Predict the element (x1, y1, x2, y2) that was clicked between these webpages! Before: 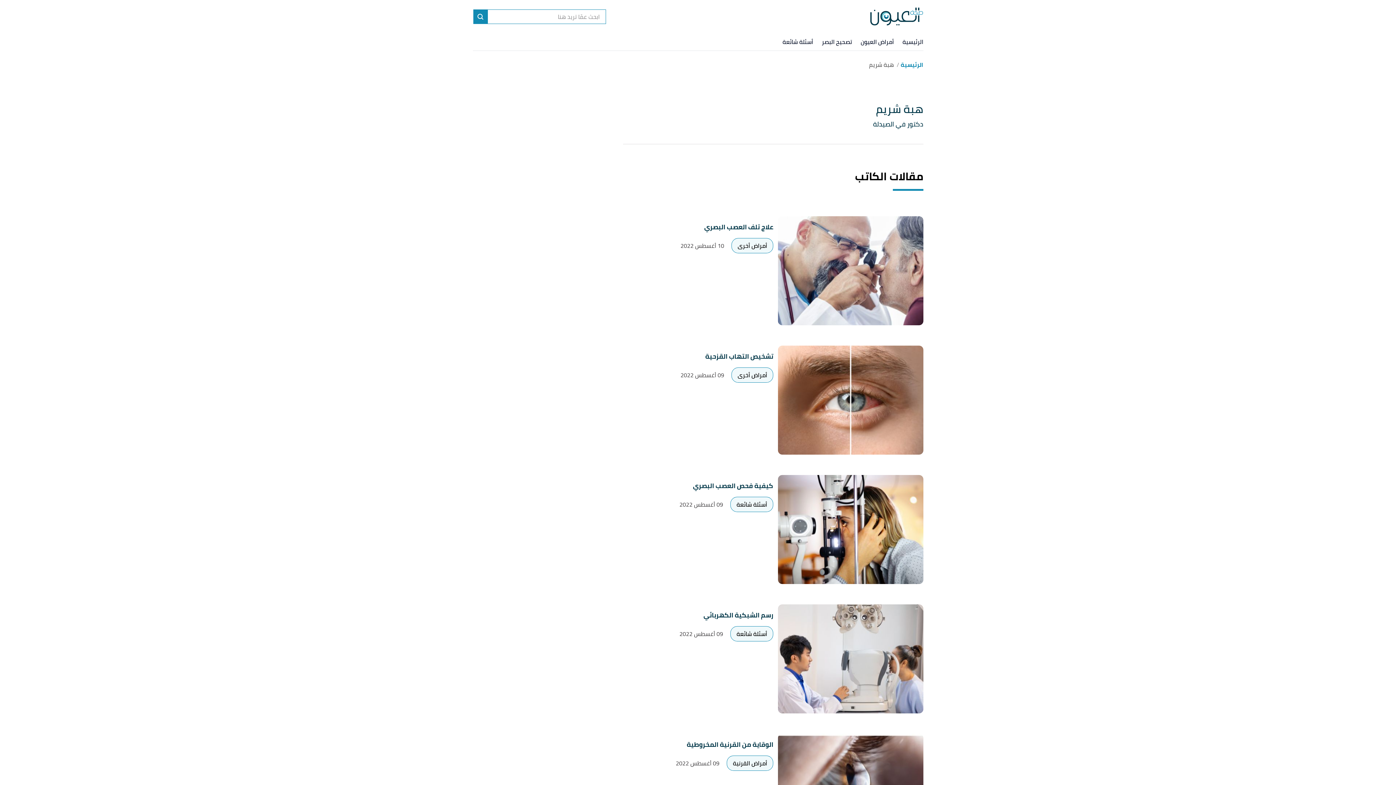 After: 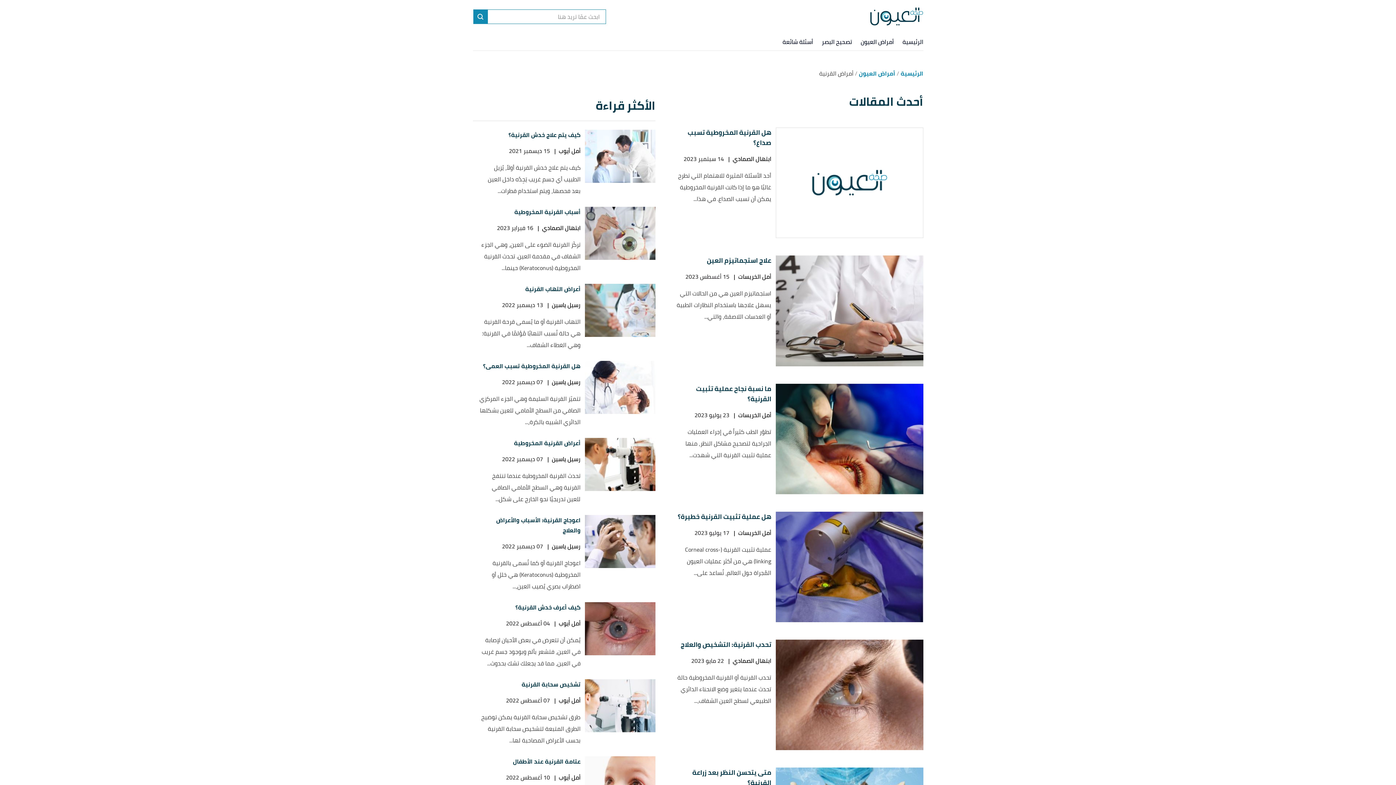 Action: bbox: (726, 756, 773, 771) label: أمراض القرنية